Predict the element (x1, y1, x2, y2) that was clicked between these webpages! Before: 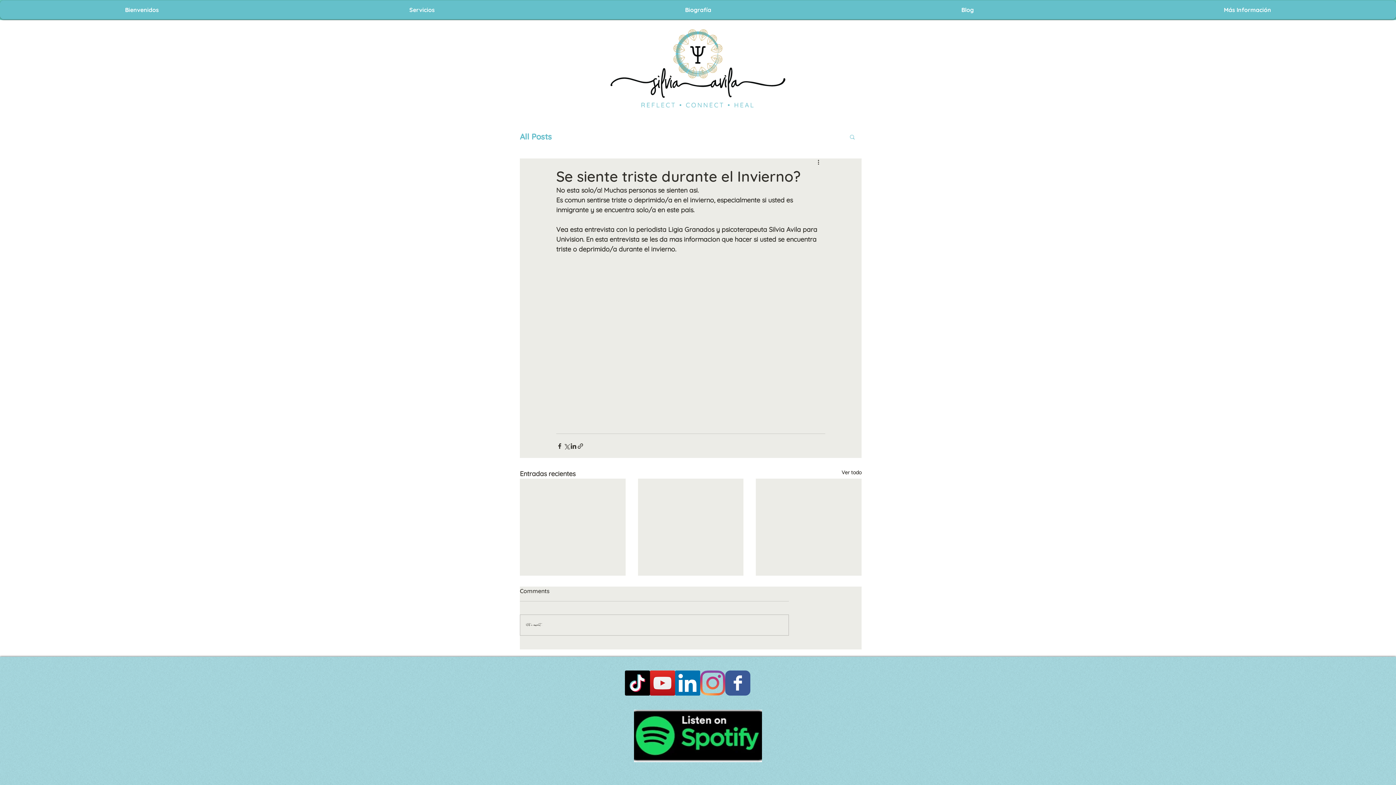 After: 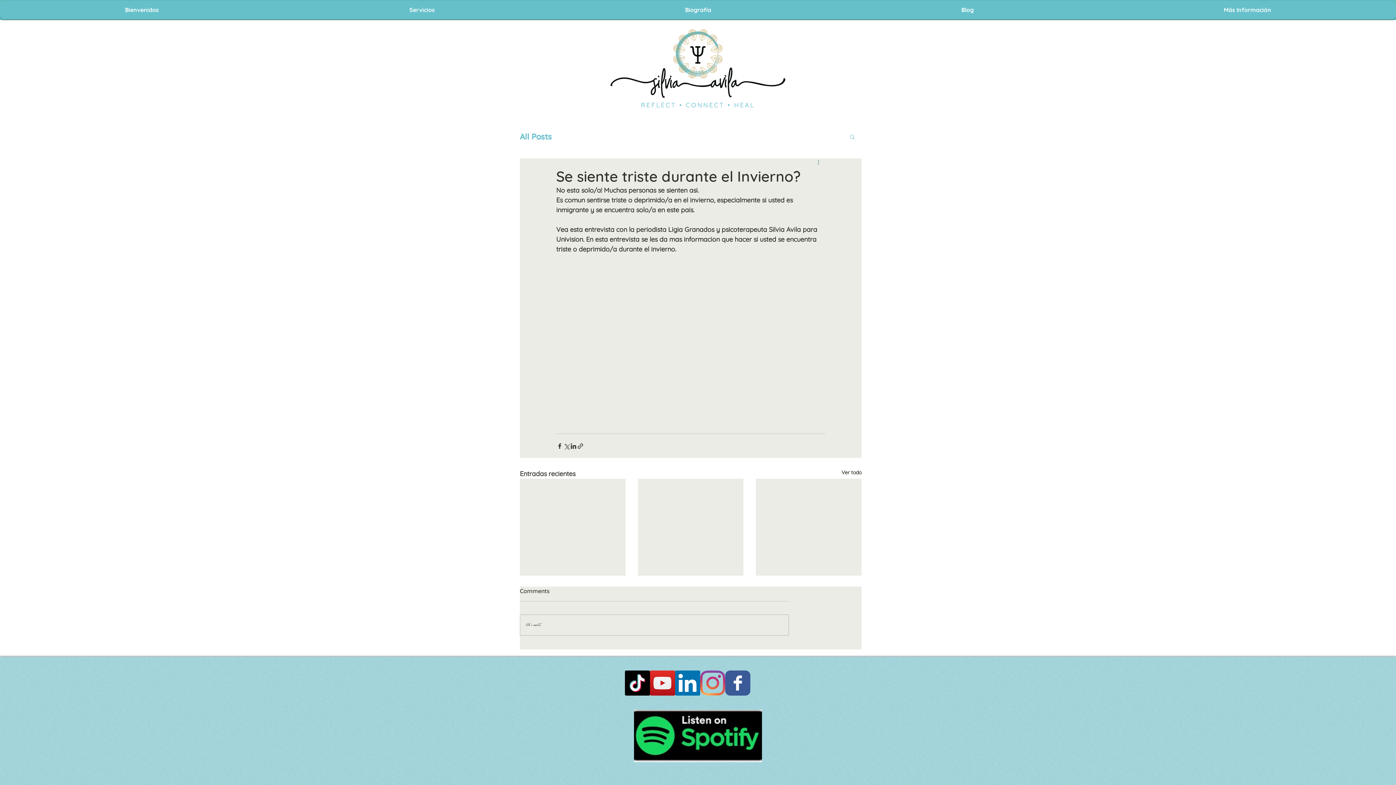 Action: label: Más acciones bbox: (816, 158, 825, 167)